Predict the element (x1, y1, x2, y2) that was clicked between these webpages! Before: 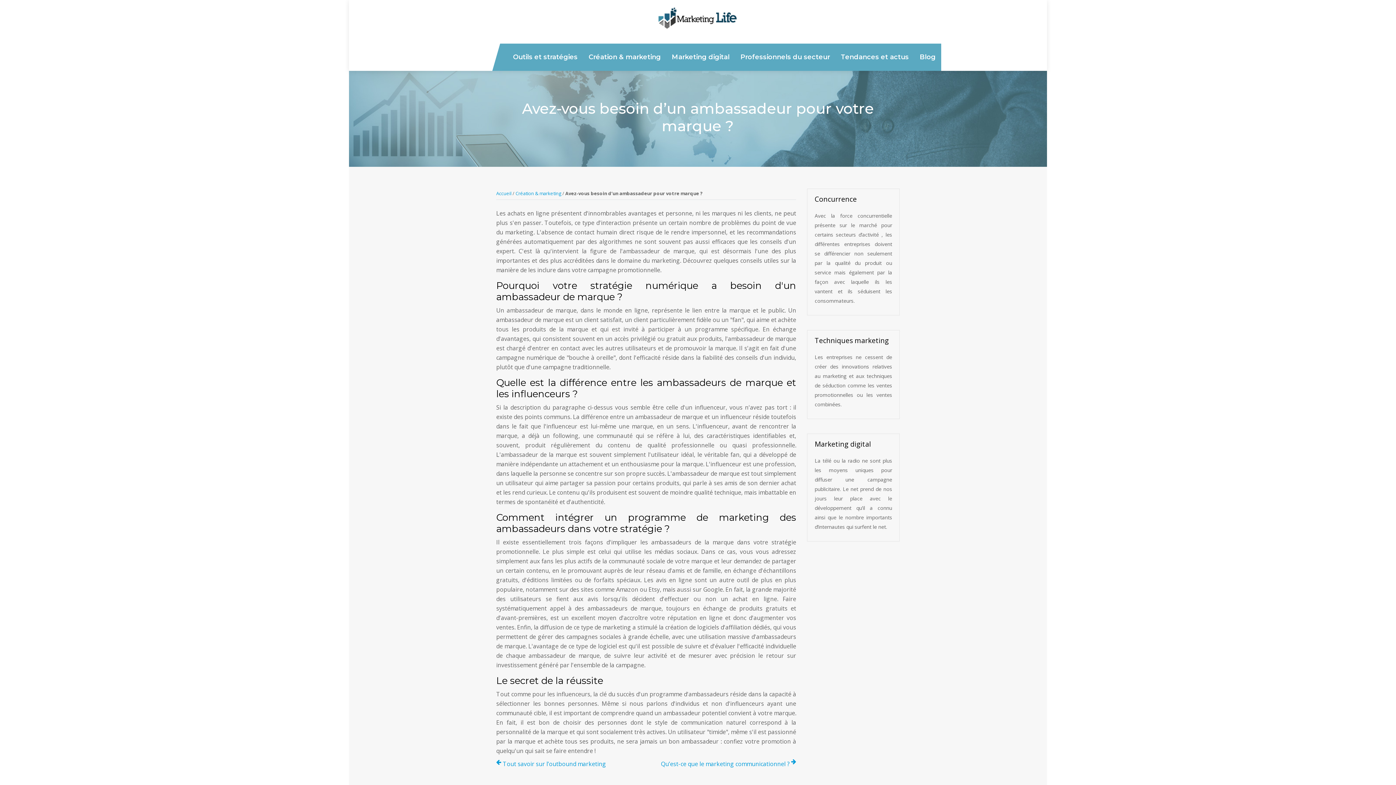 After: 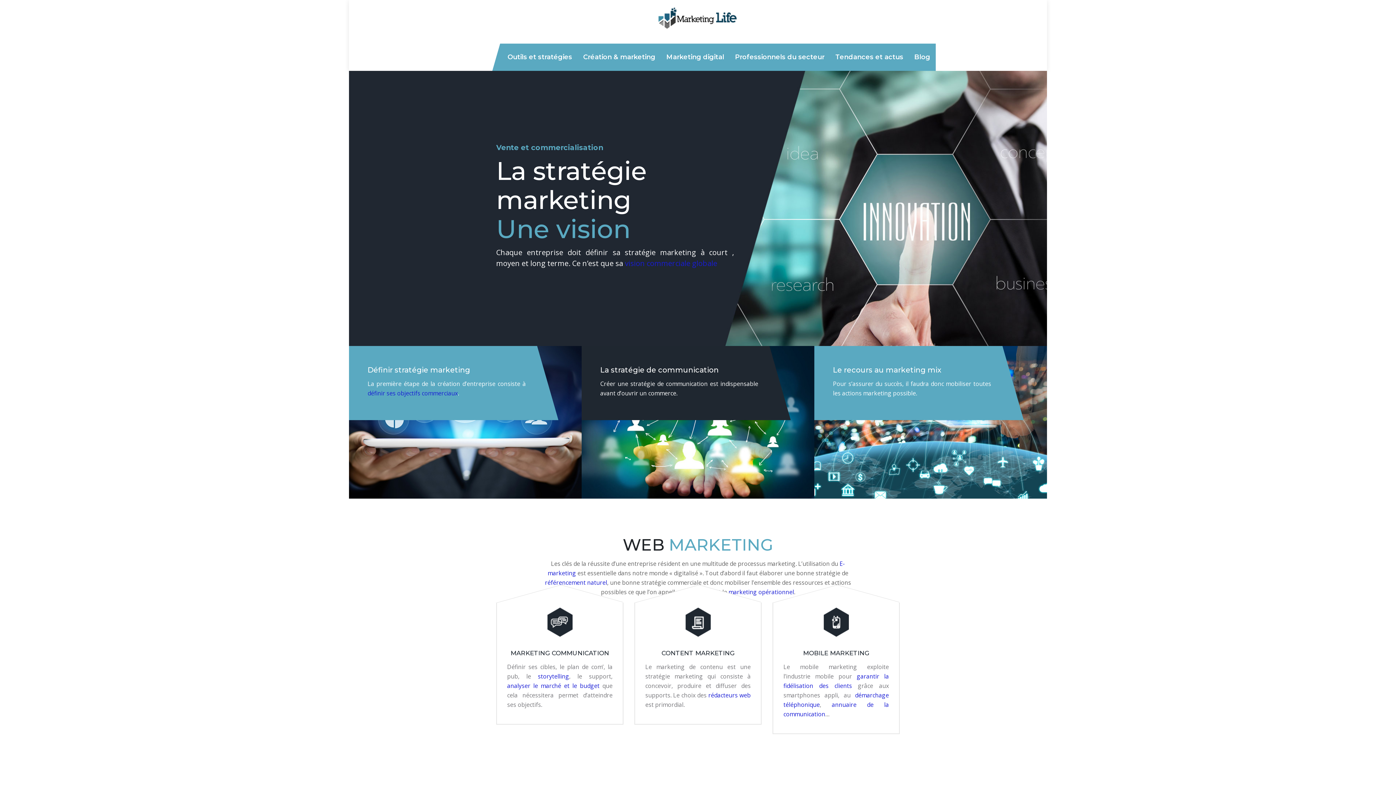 Action: bbox: (657, 20, 739, 28)